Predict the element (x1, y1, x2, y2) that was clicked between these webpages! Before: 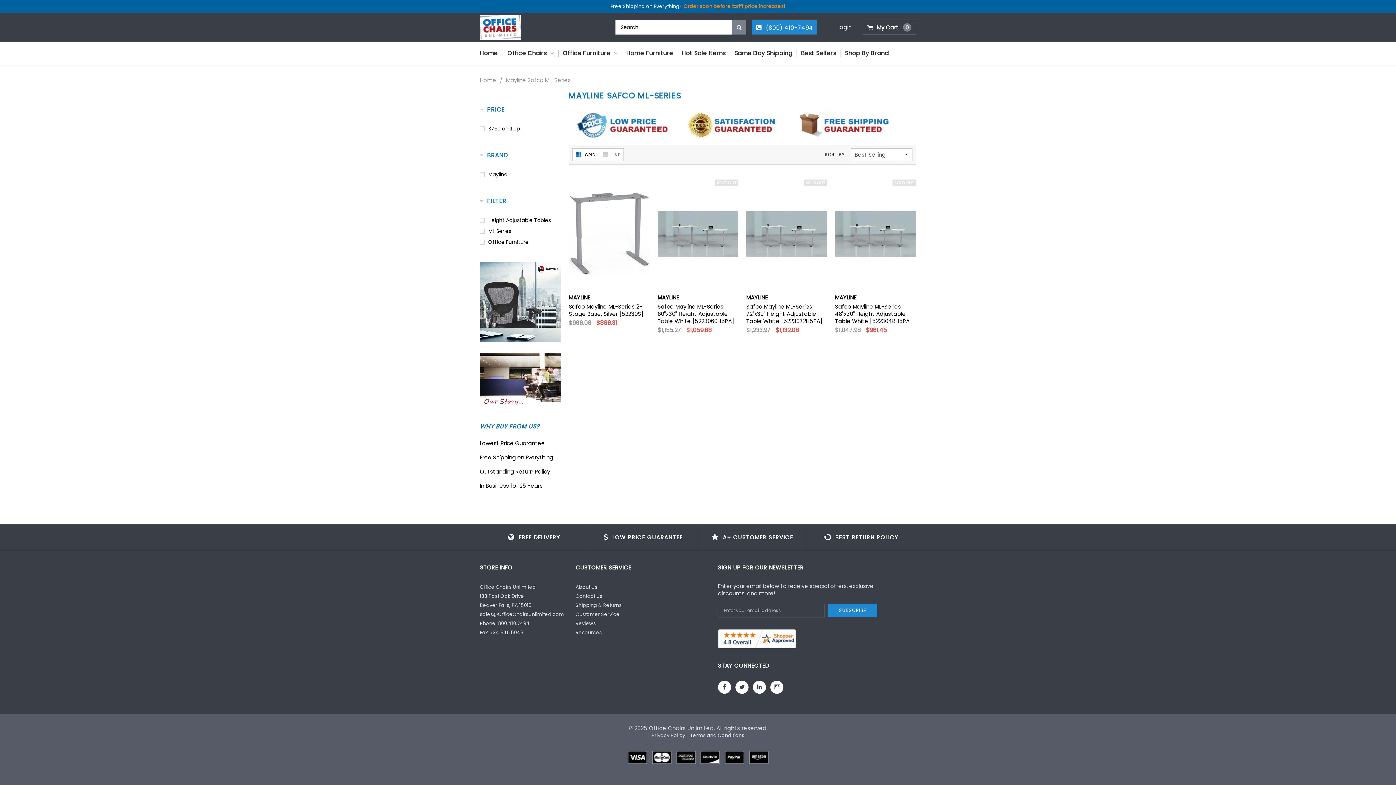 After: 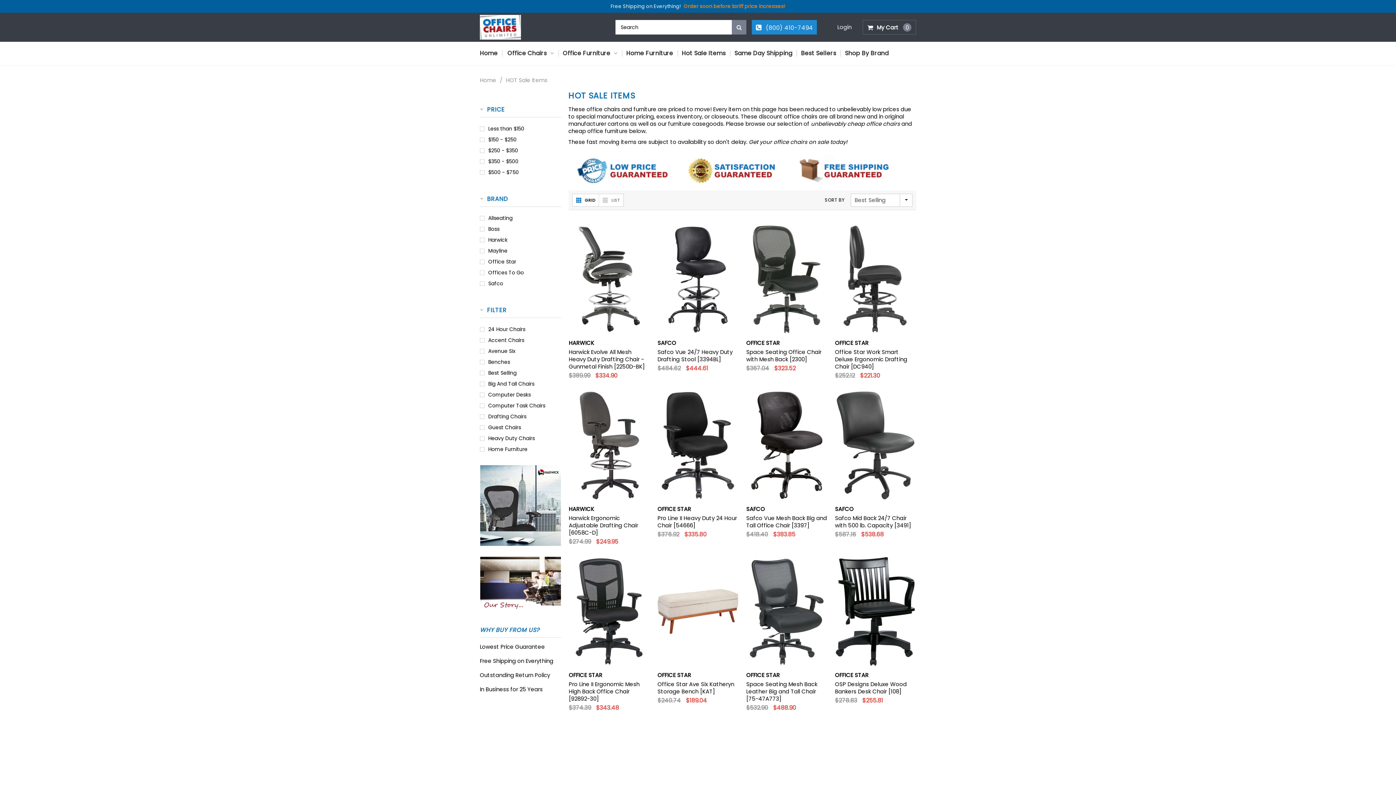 Action: bbox: (677, 41, 730, 65) label: Hot Sale Items